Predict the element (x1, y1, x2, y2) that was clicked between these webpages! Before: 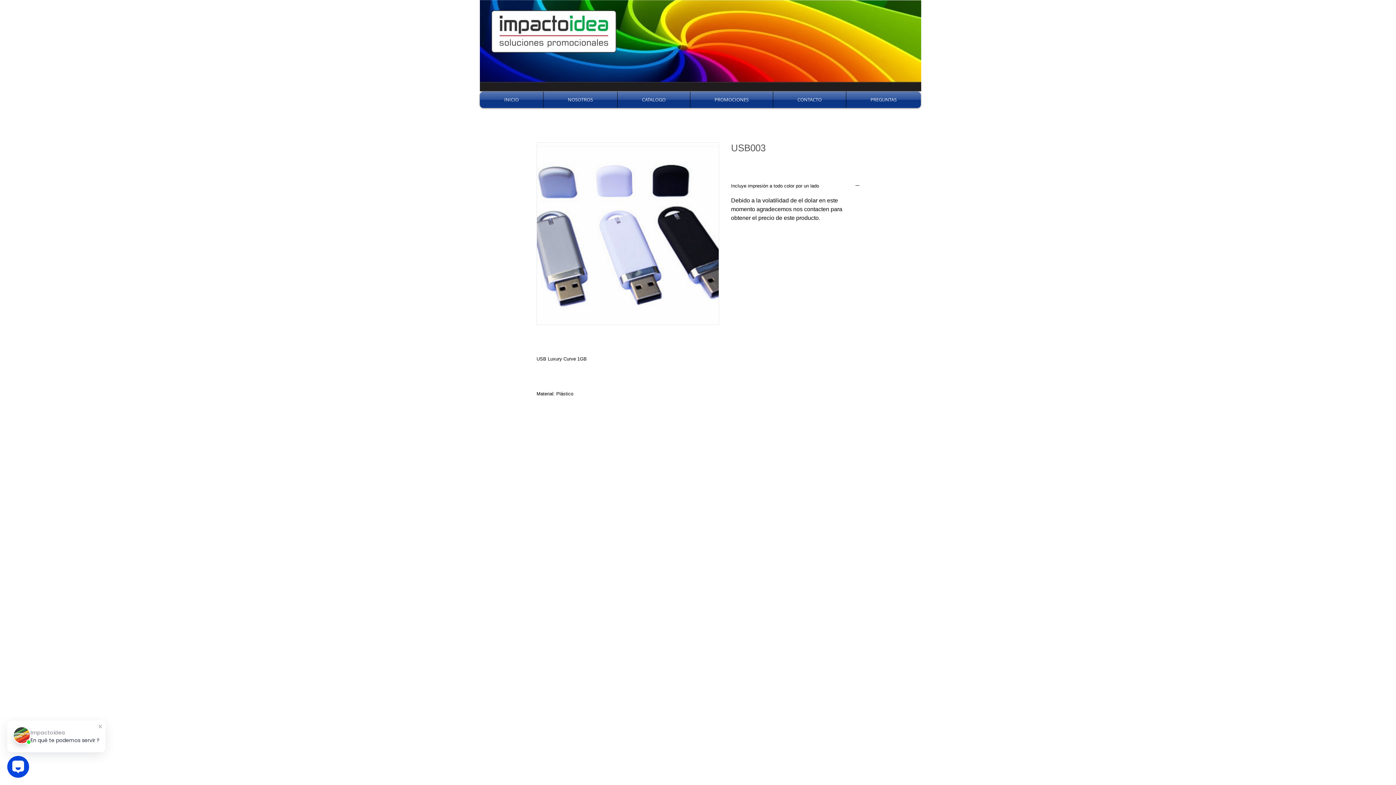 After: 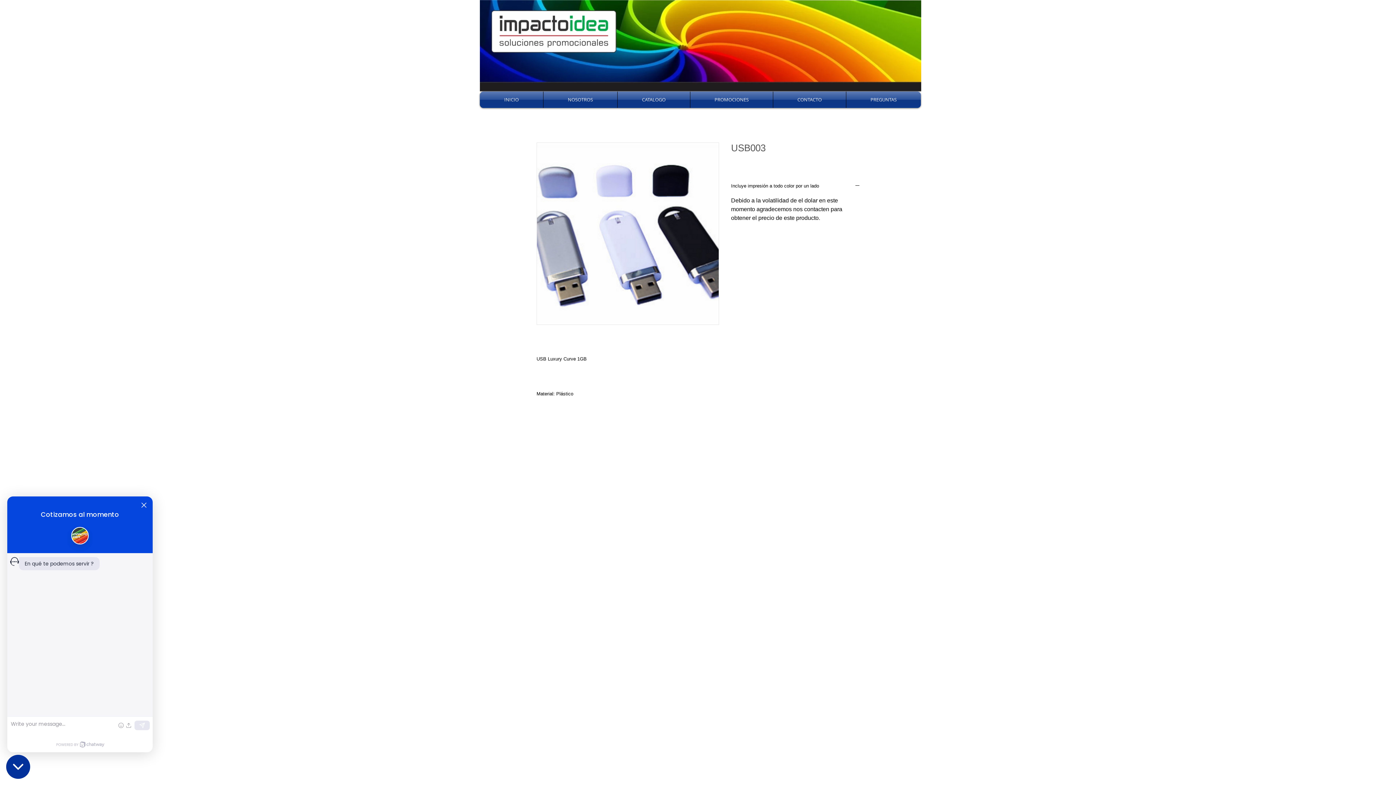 Action: bbox: (7, 756, 29, 778) label: Open Chatway Messenger